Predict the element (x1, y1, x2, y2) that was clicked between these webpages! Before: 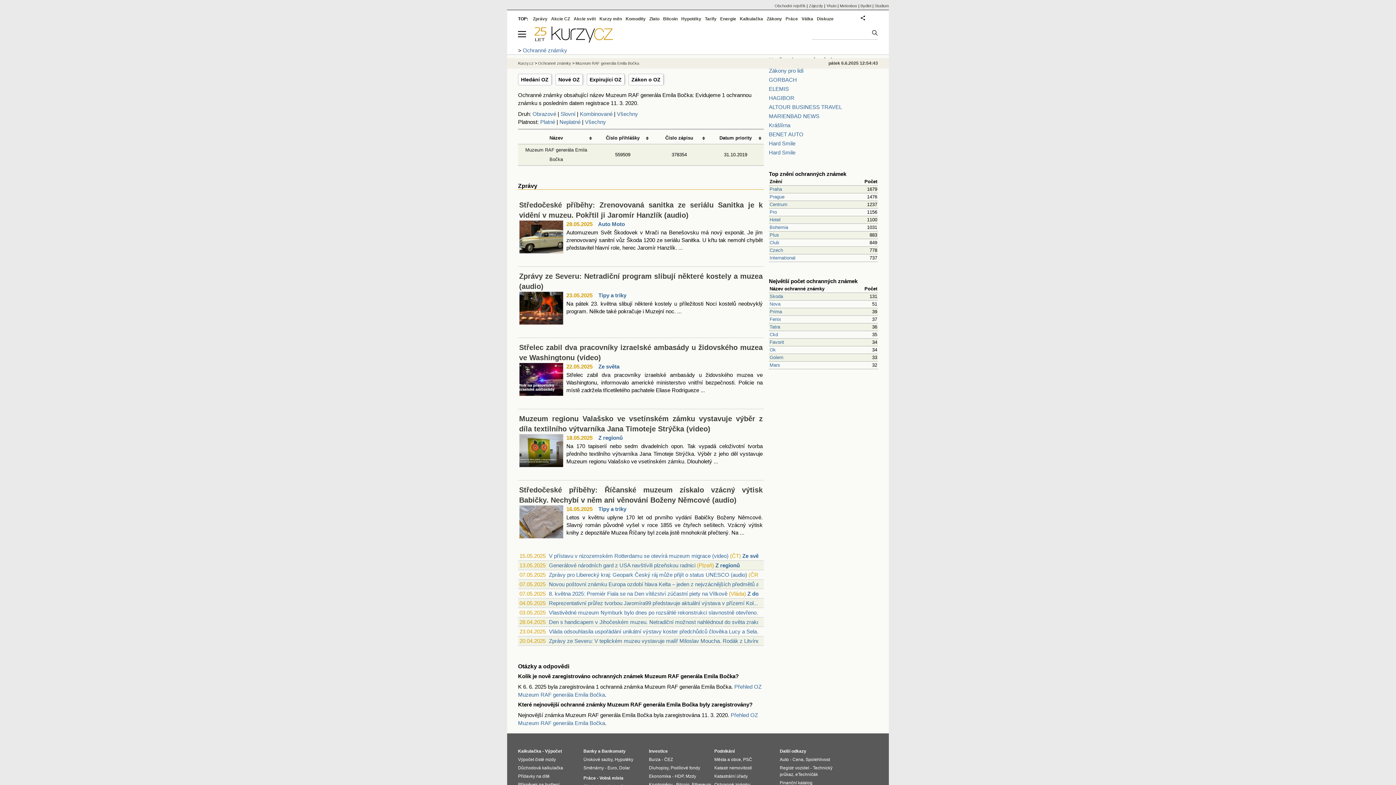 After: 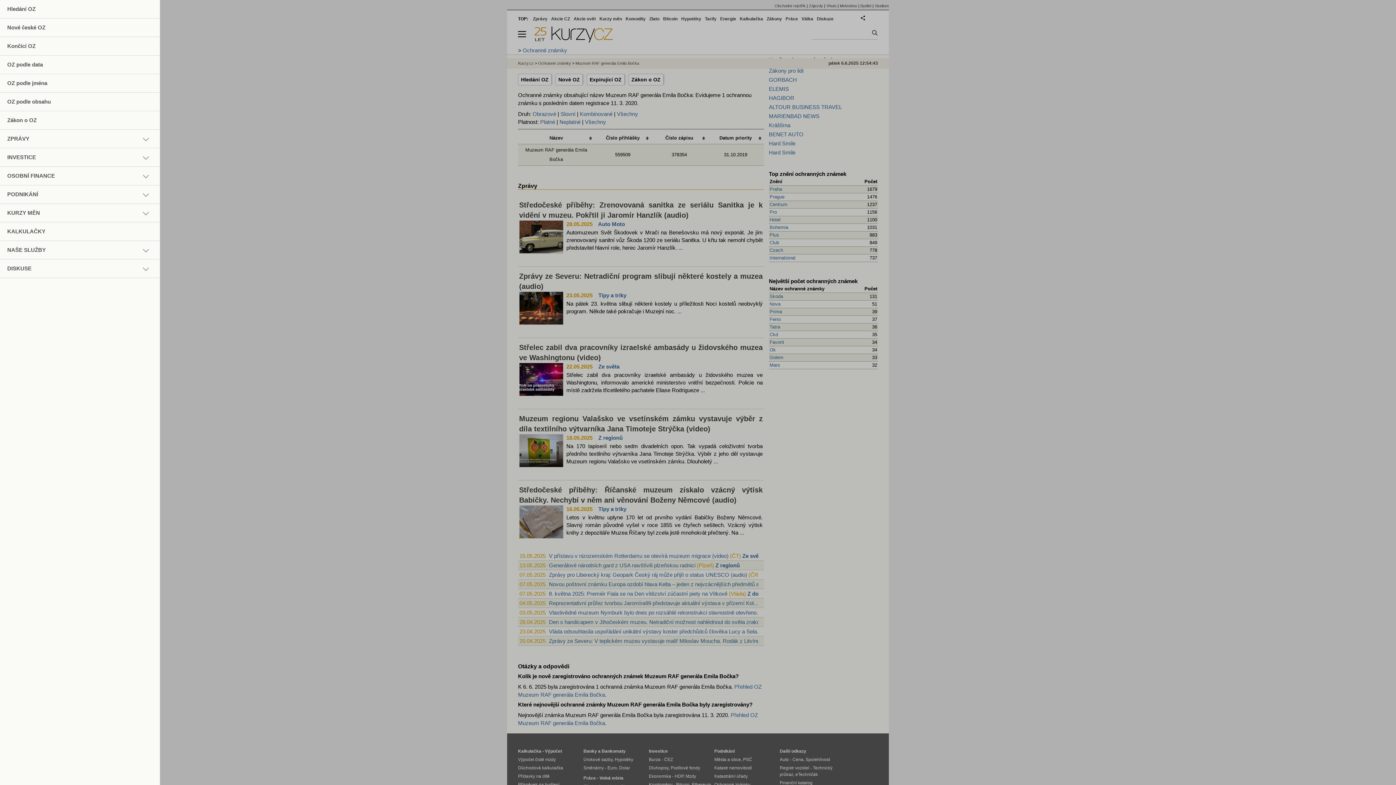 Action: bbox: (518, 37, 532, 43)